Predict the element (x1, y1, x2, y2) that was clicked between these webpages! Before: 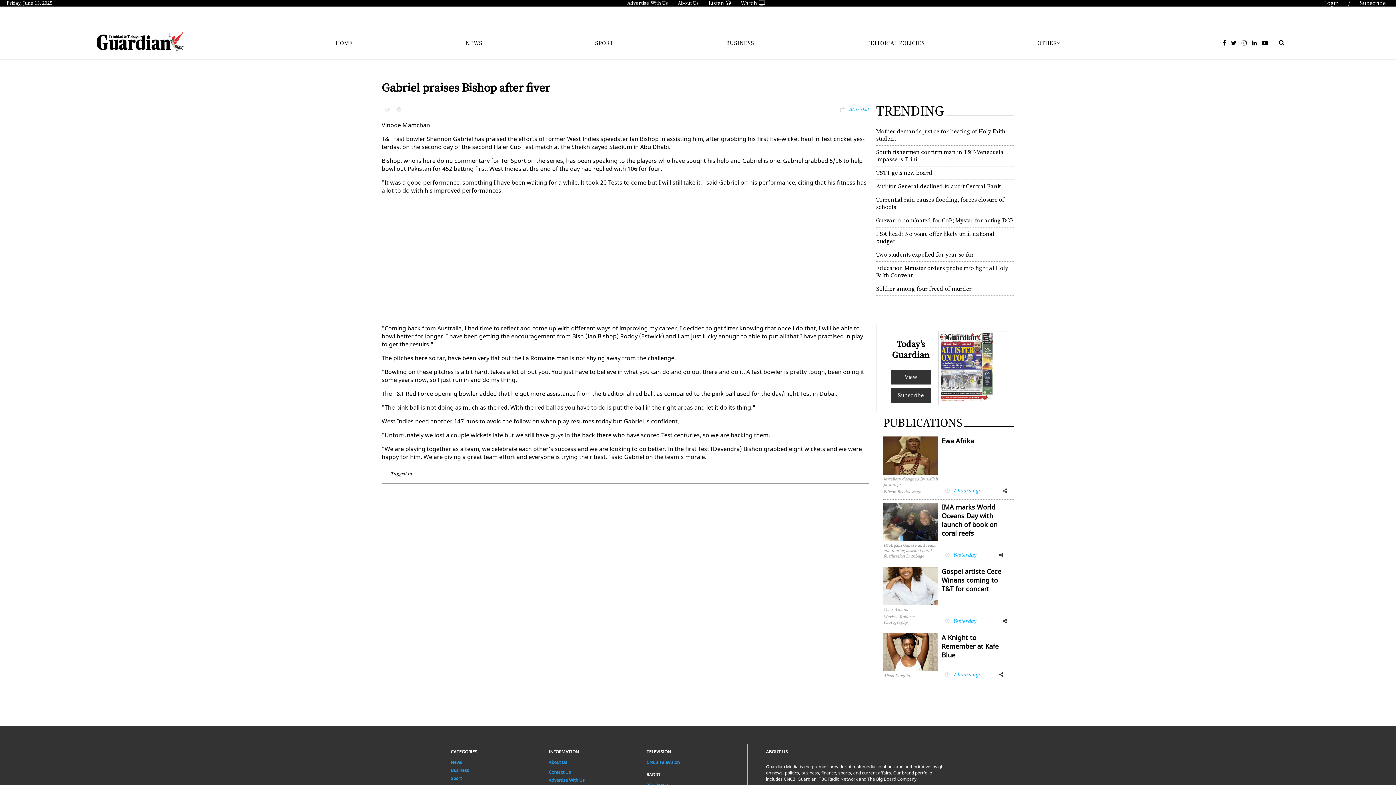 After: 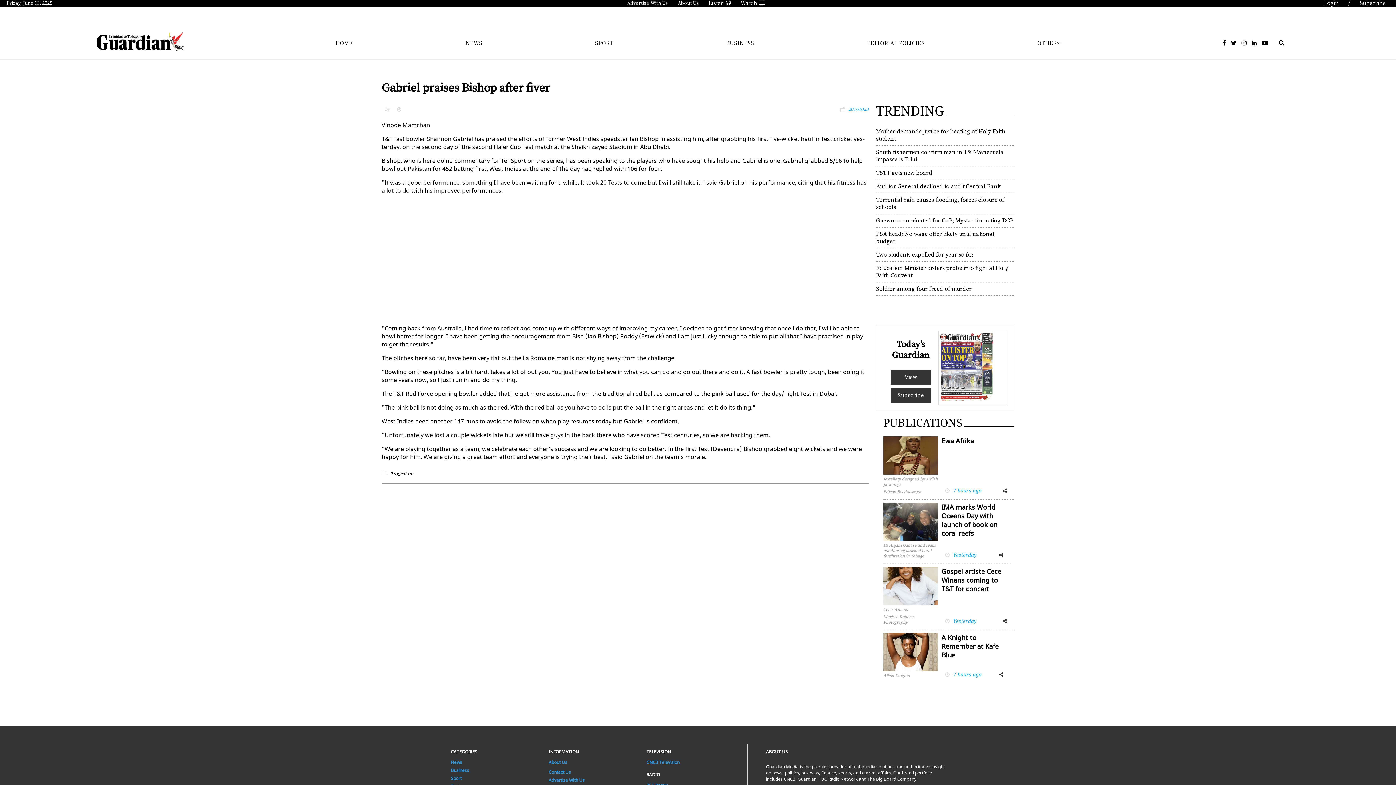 Action: bbox: (1252, 39, 1257, 46)